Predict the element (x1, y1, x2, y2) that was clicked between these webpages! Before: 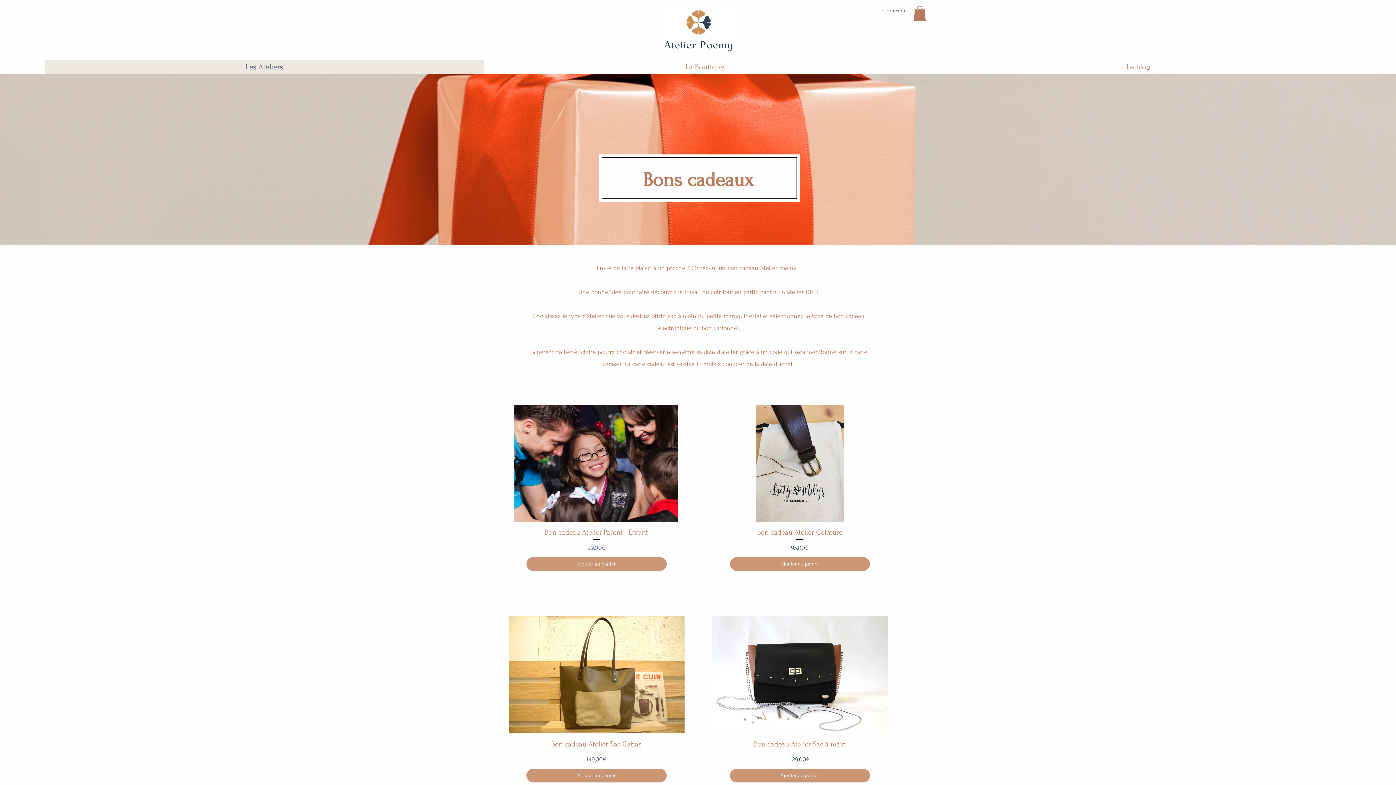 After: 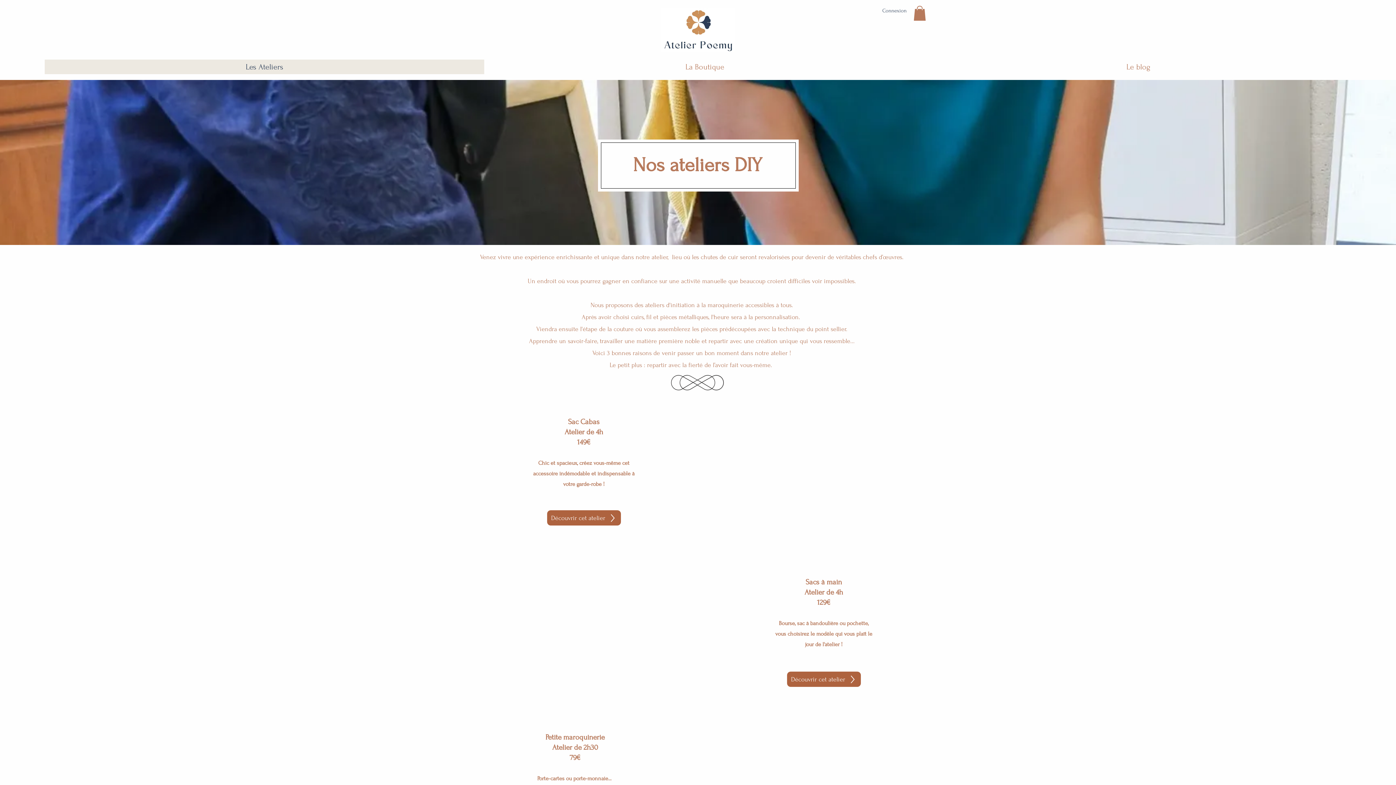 Action: label: Les Ateliers bbox: (44, 59, 484, 74)